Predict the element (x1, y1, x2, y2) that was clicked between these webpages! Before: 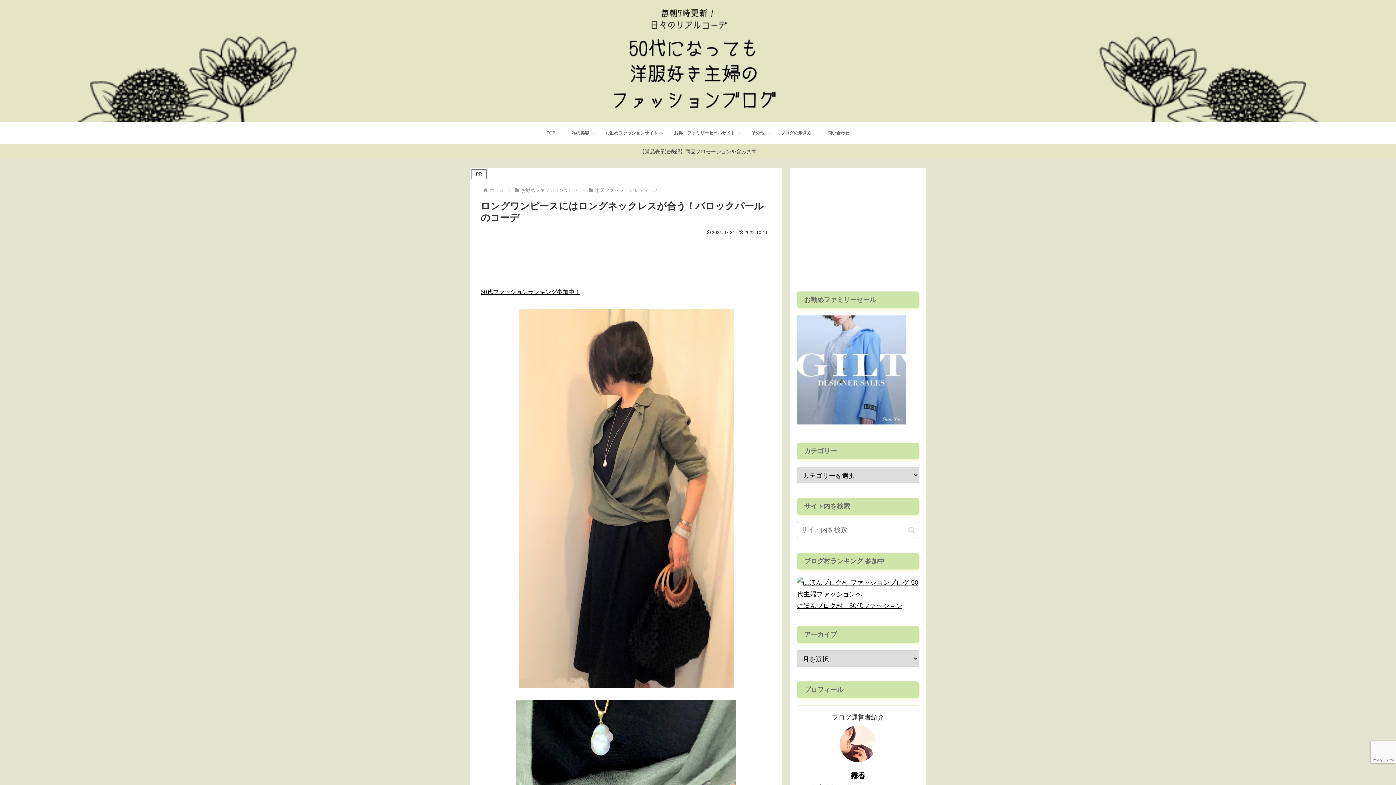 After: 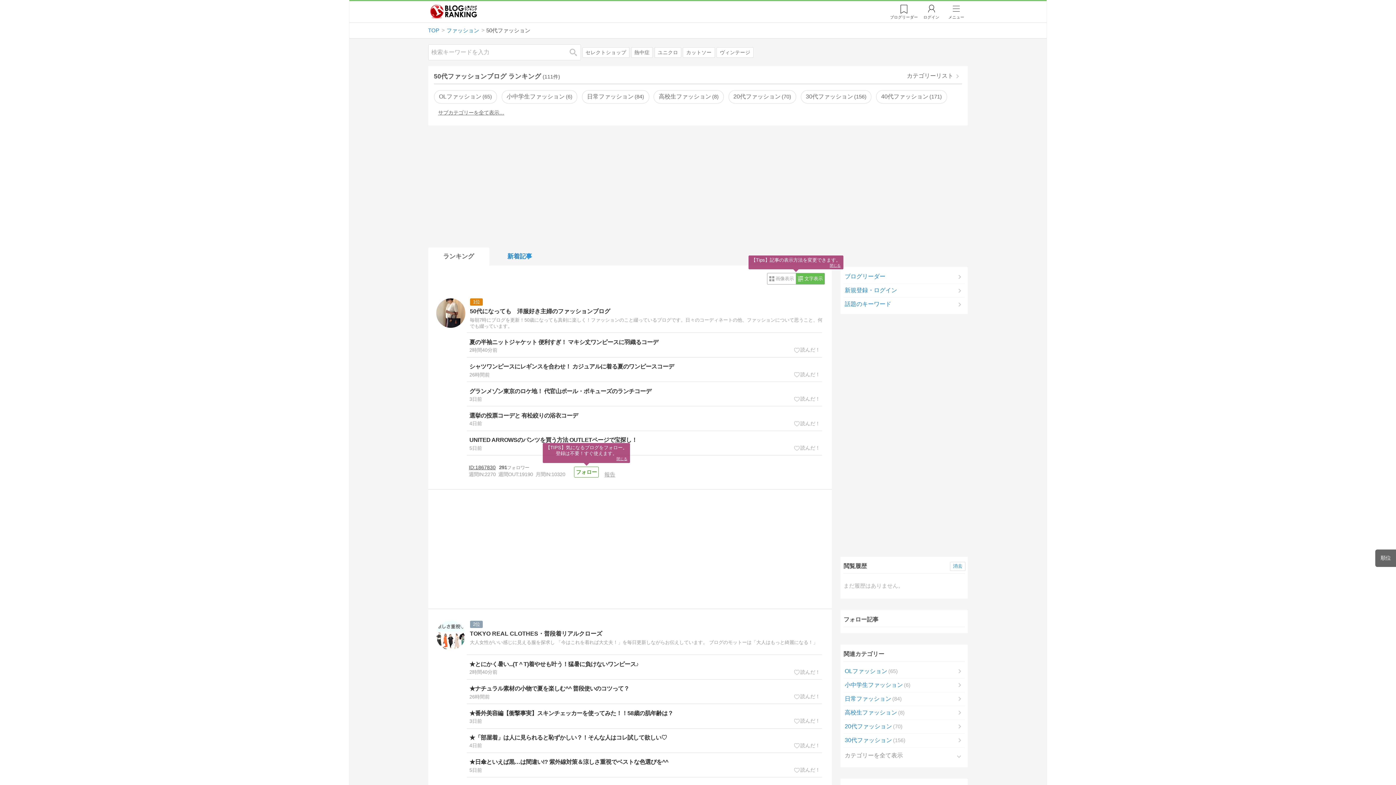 Action: bbox: (480, 288, 580, 295) label: 50代ファッションランキング参加中！